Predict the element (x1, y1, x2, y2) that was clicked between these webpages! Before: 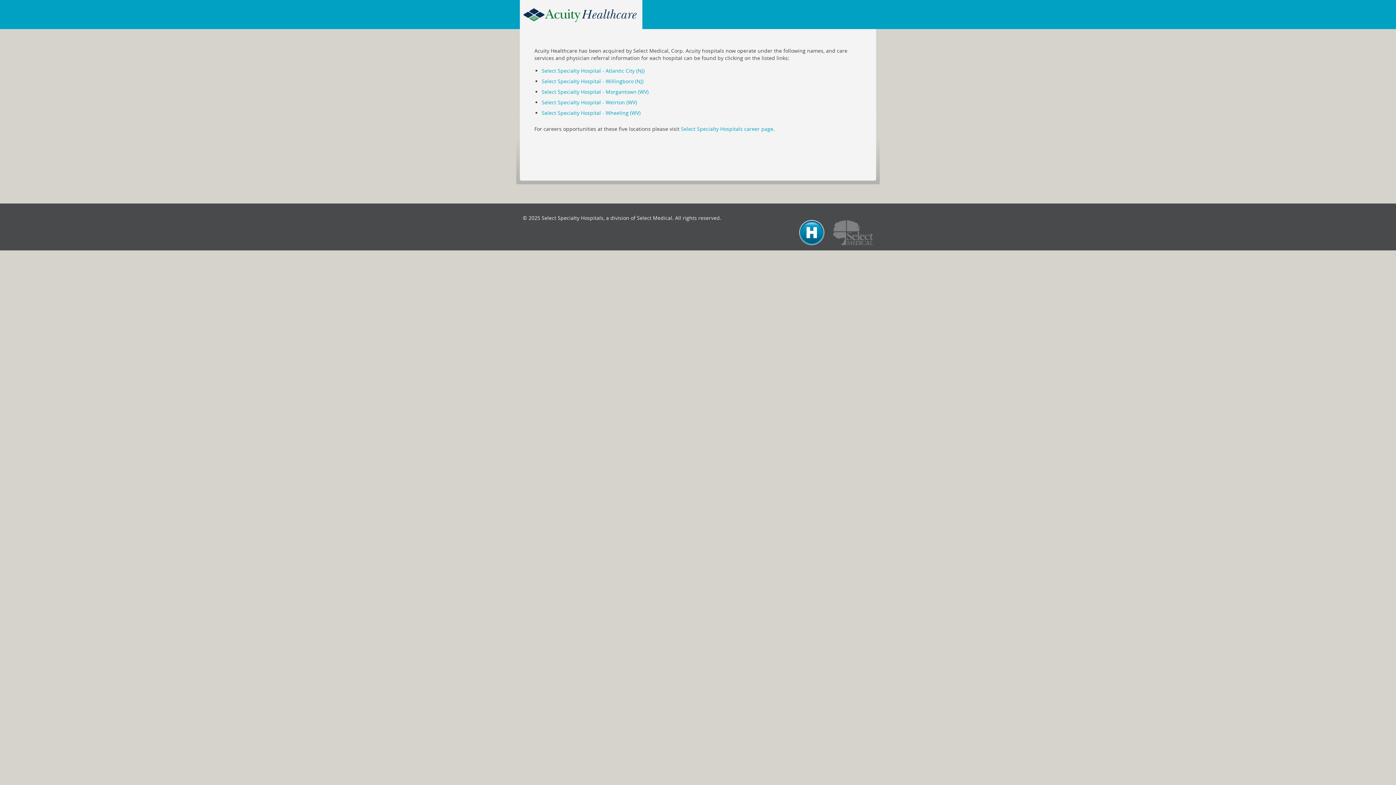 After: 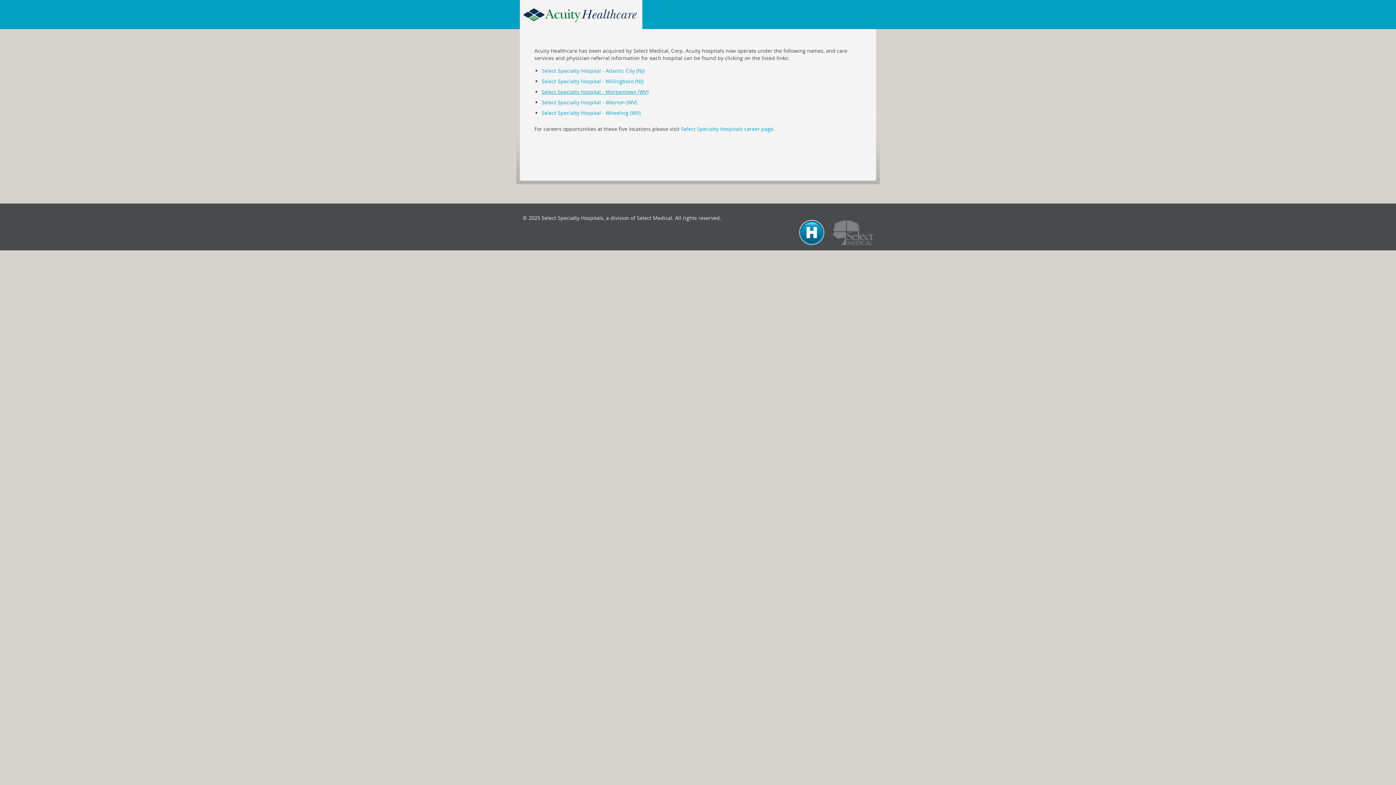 Action: label: Select Specialty Hospital - Morgantown (WV) bbox: (541, 88, 648, 95)